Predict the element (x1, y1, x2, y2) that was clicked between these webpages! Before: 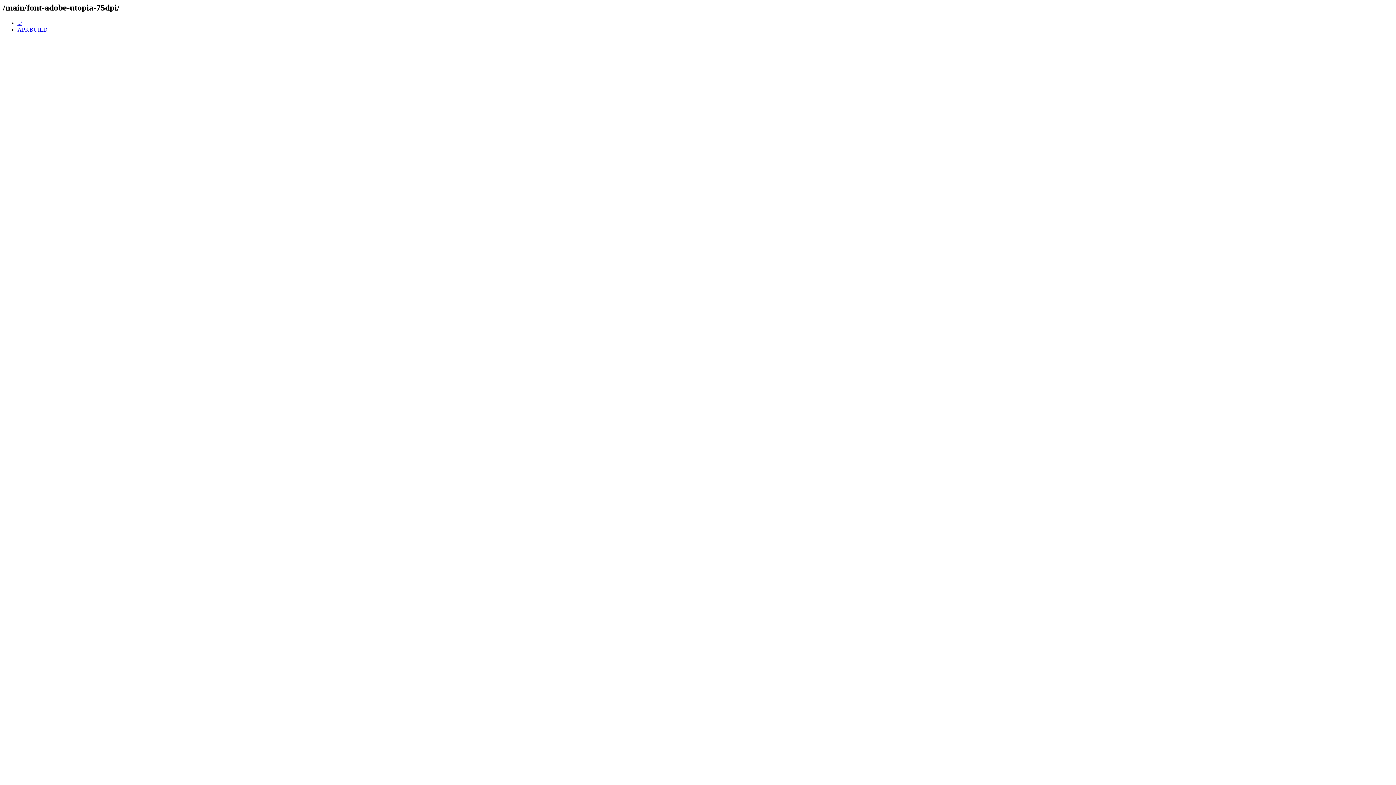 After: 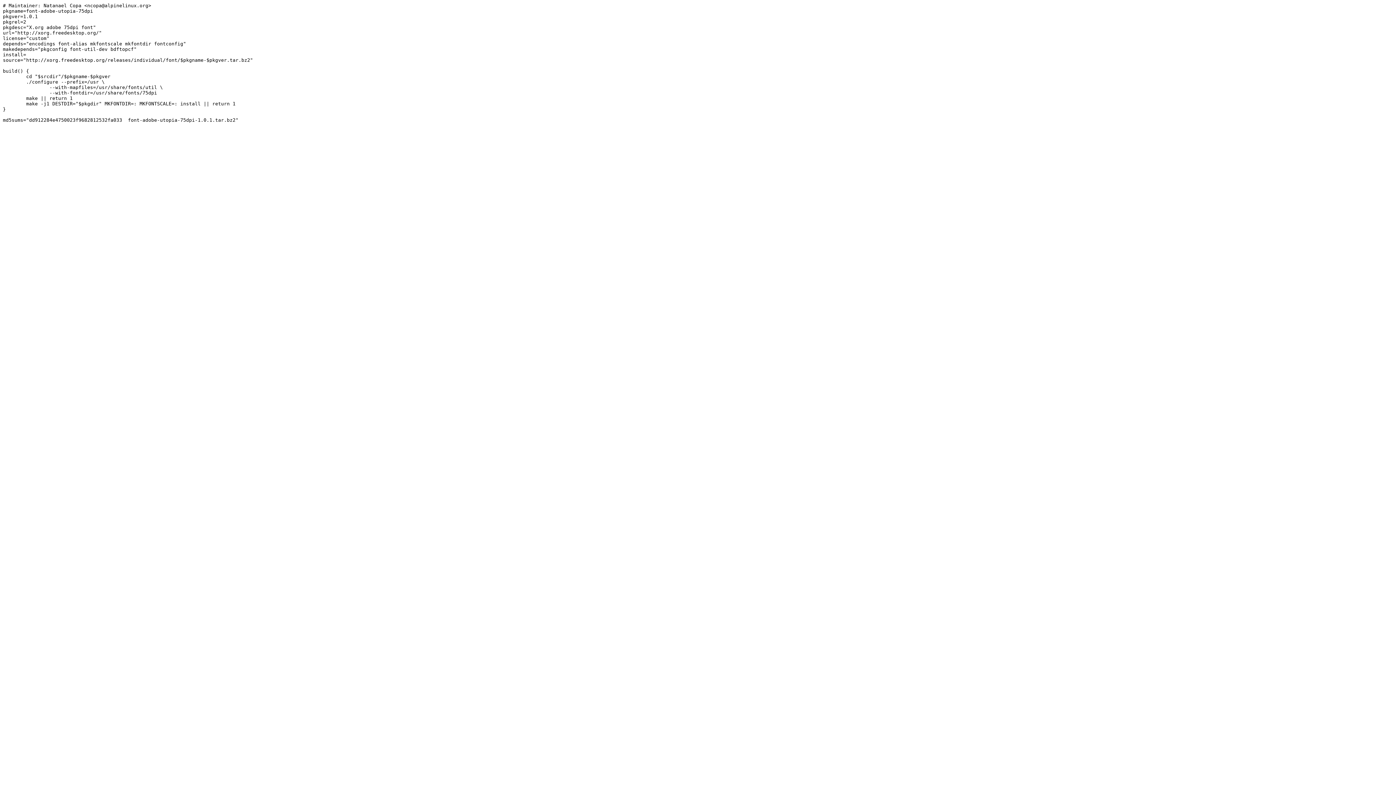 Action: bbox: (17, 26, 47, 32) label: APKBUILD